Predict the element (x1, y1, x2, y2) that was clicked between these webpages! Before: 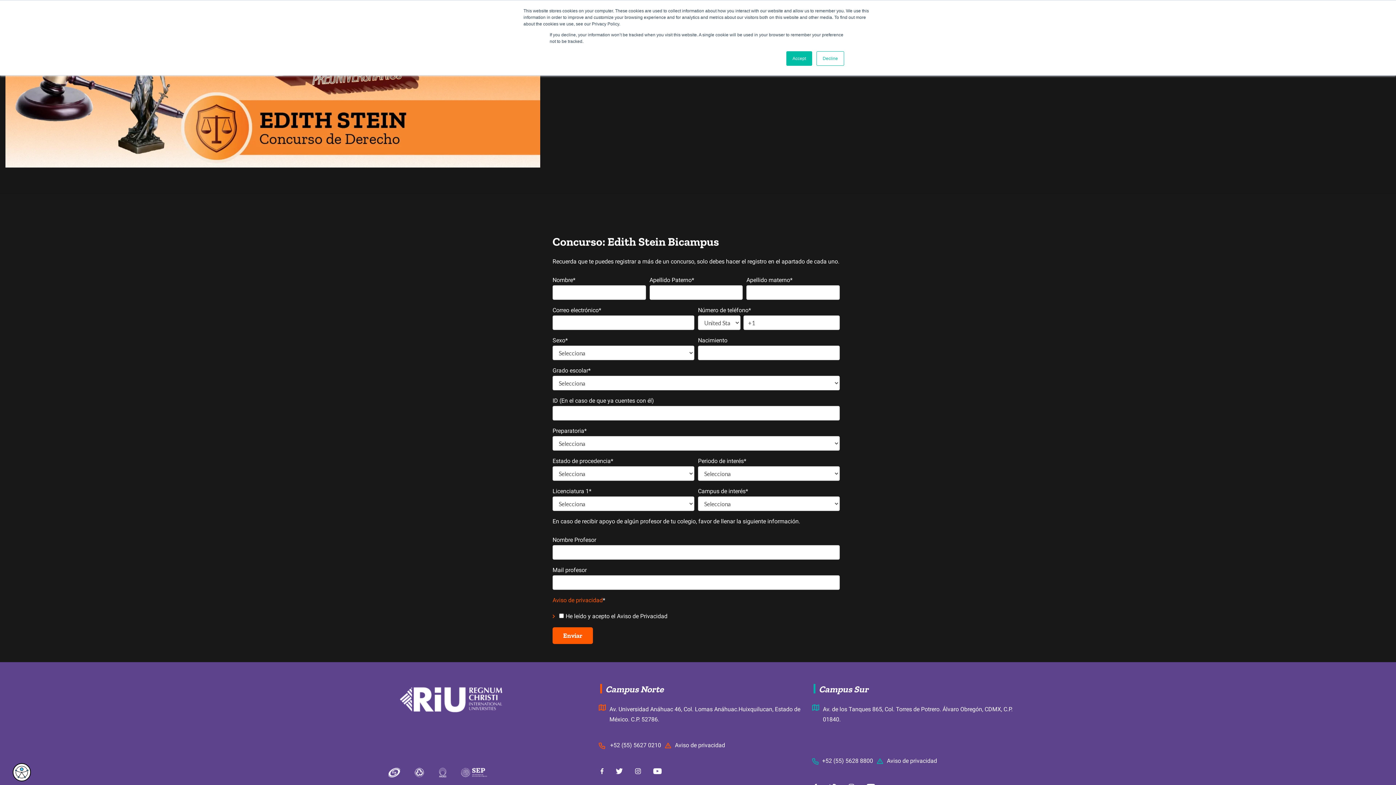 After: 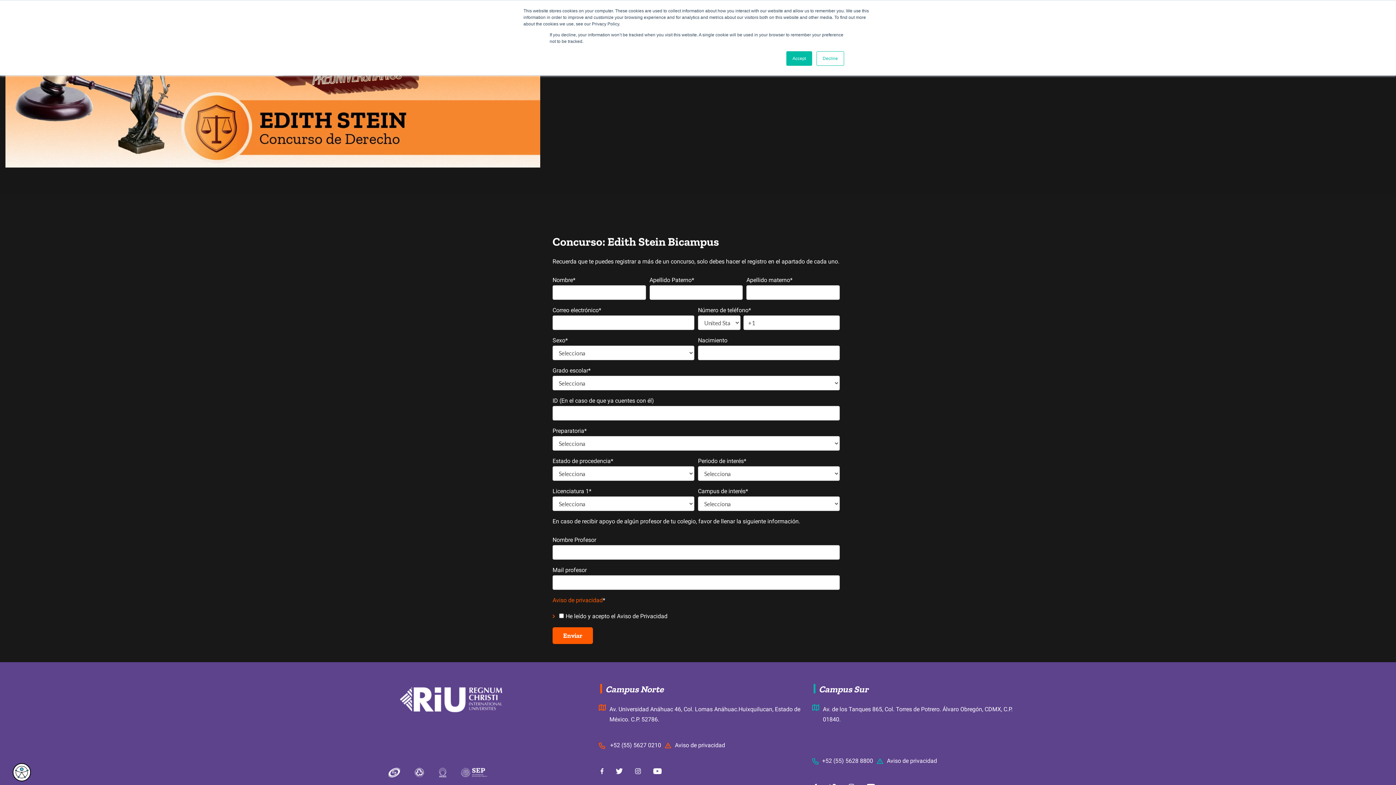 Action: bbox: (610, 742, 661, 749) label: +52 (55) 5627 0210